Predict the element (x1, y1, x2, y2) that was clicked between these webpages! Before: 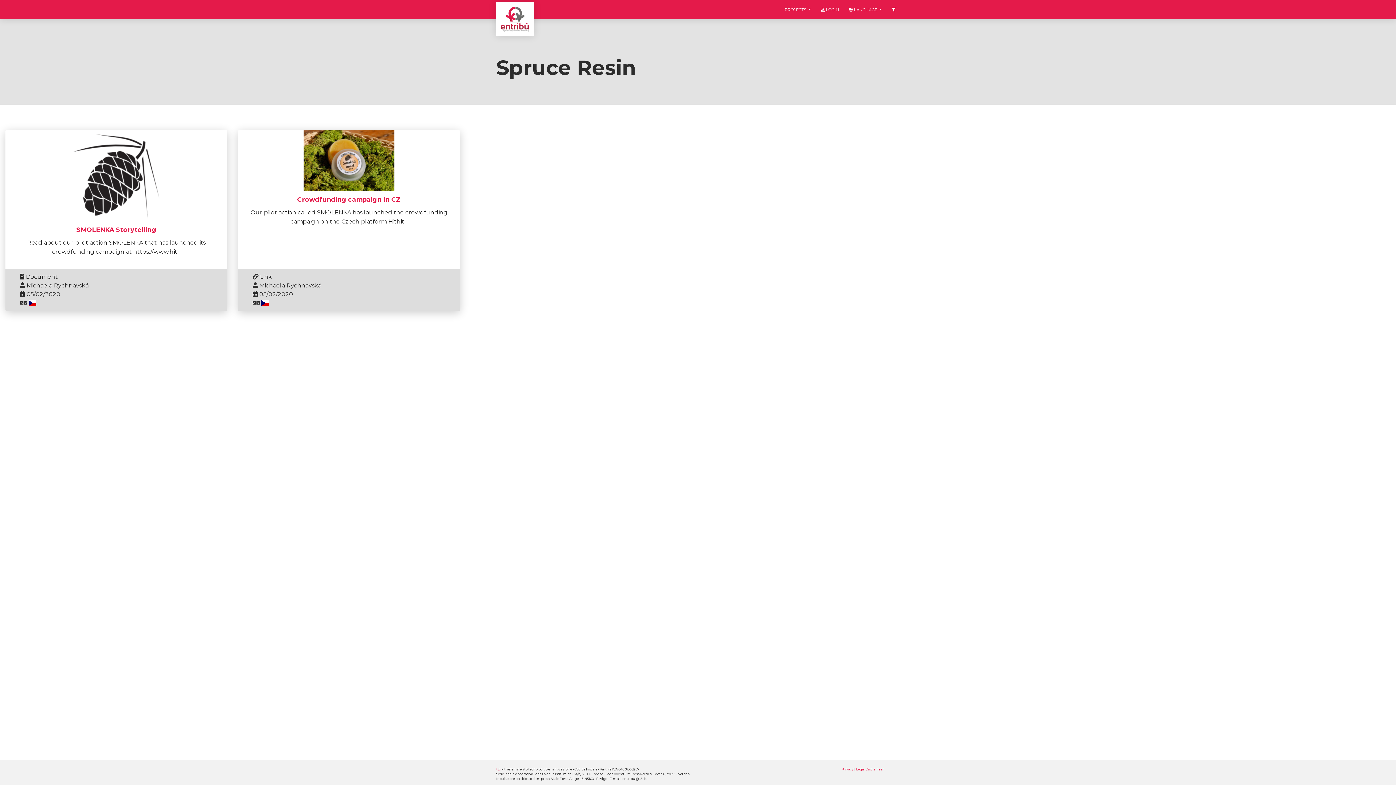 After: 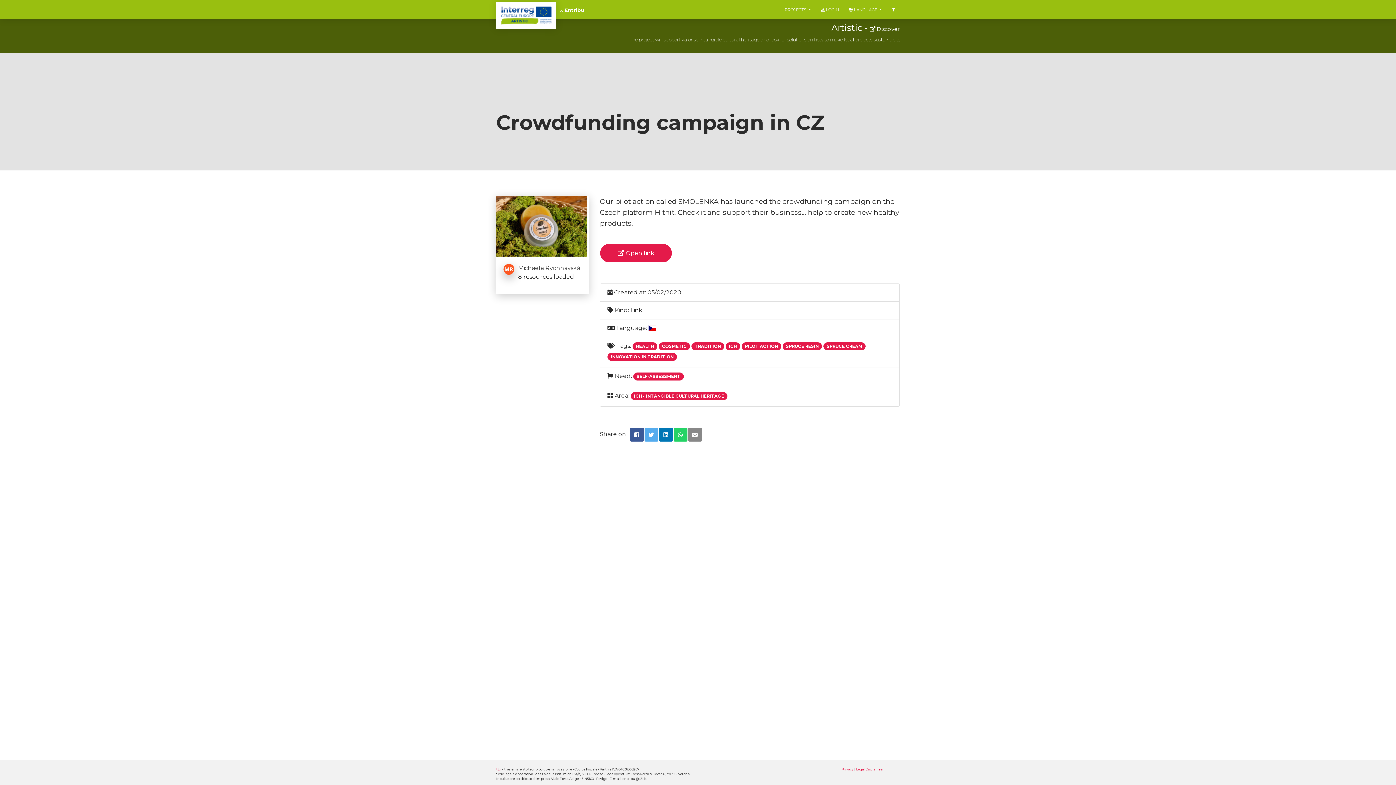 Action: label: Crowdfunding campaign in CZ

Our pilot action called SMOLENKA has launched the crowdfunding campaign on the Czech platform Hithit... bbox: (238, 130, 459, 233)